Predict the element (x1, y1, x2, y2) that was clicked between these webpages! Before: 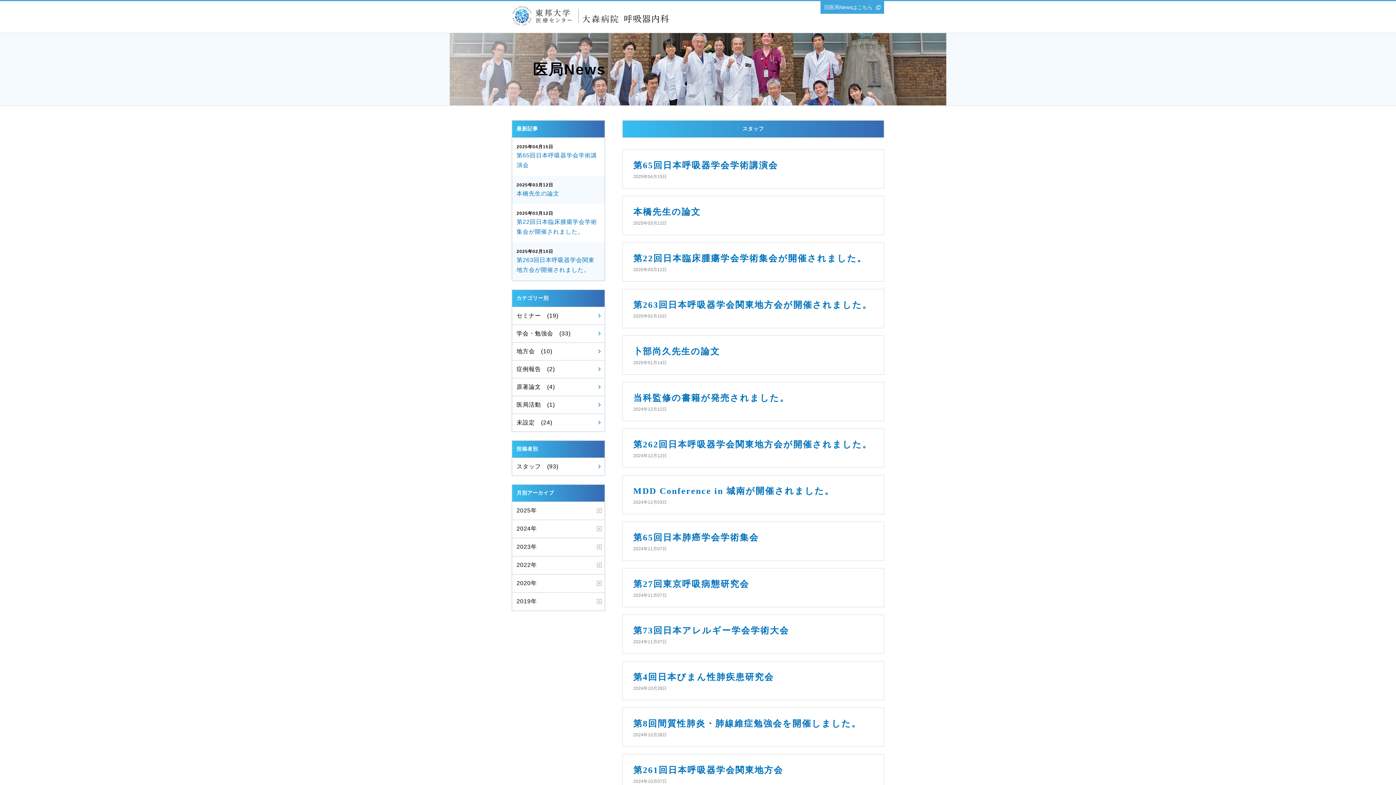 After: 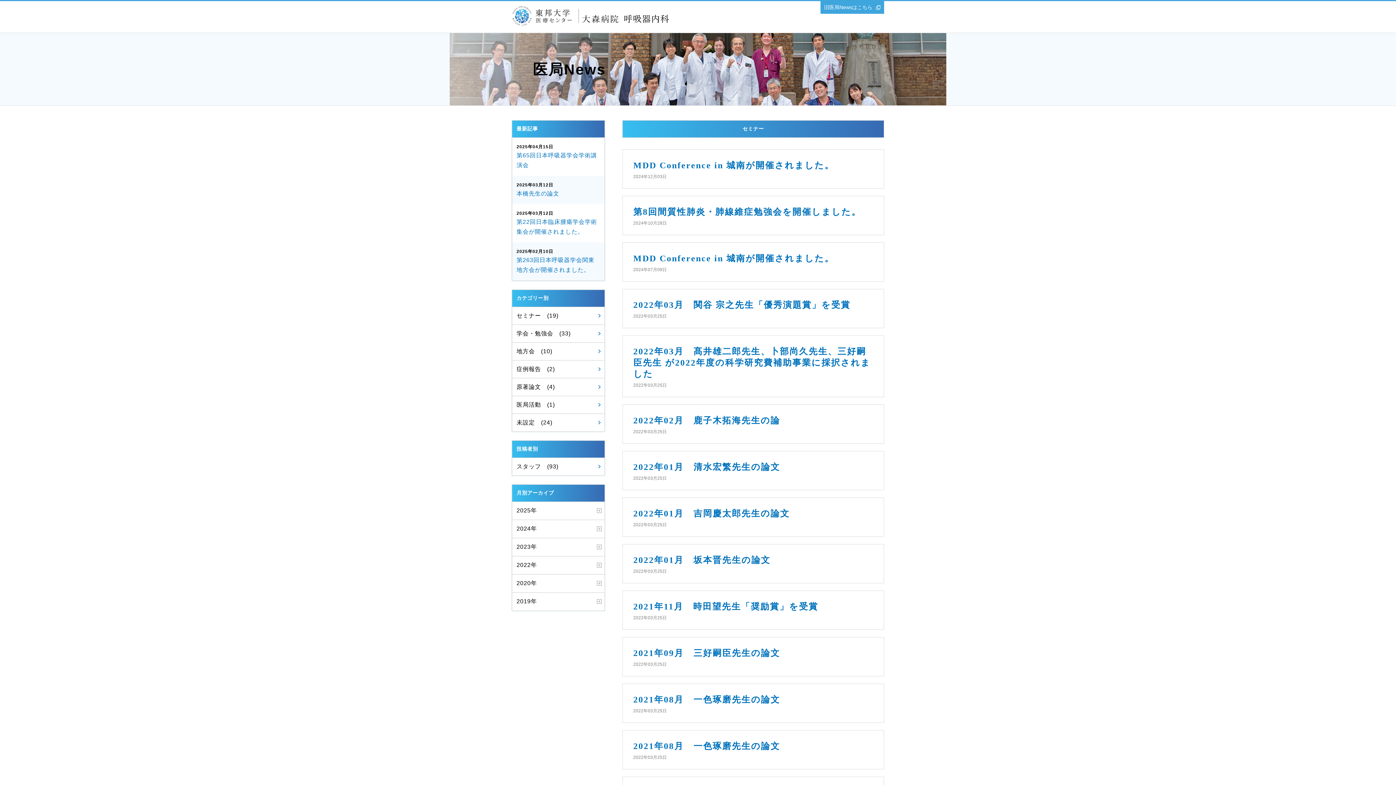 Action: label: セミナー　(19) bbox: (512, 307, 604, 324)